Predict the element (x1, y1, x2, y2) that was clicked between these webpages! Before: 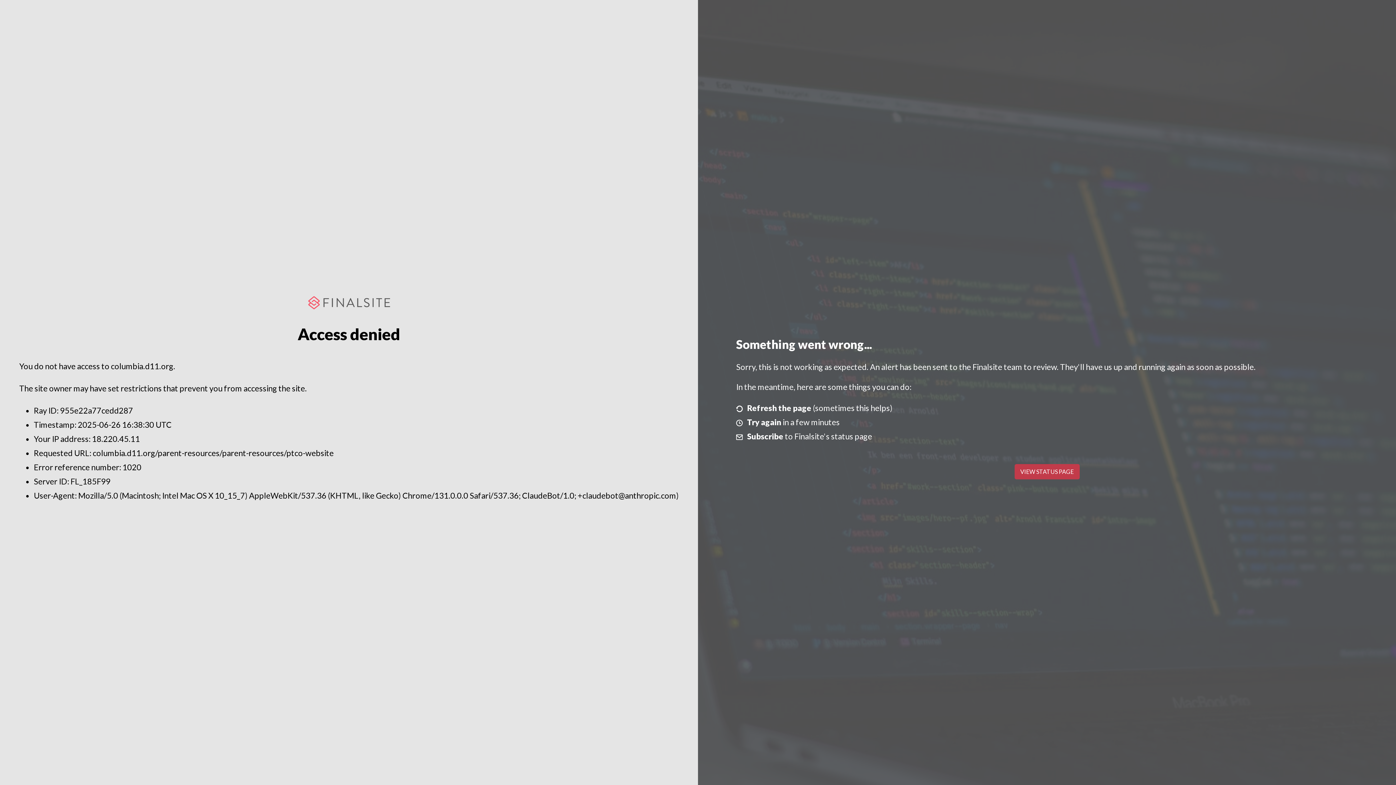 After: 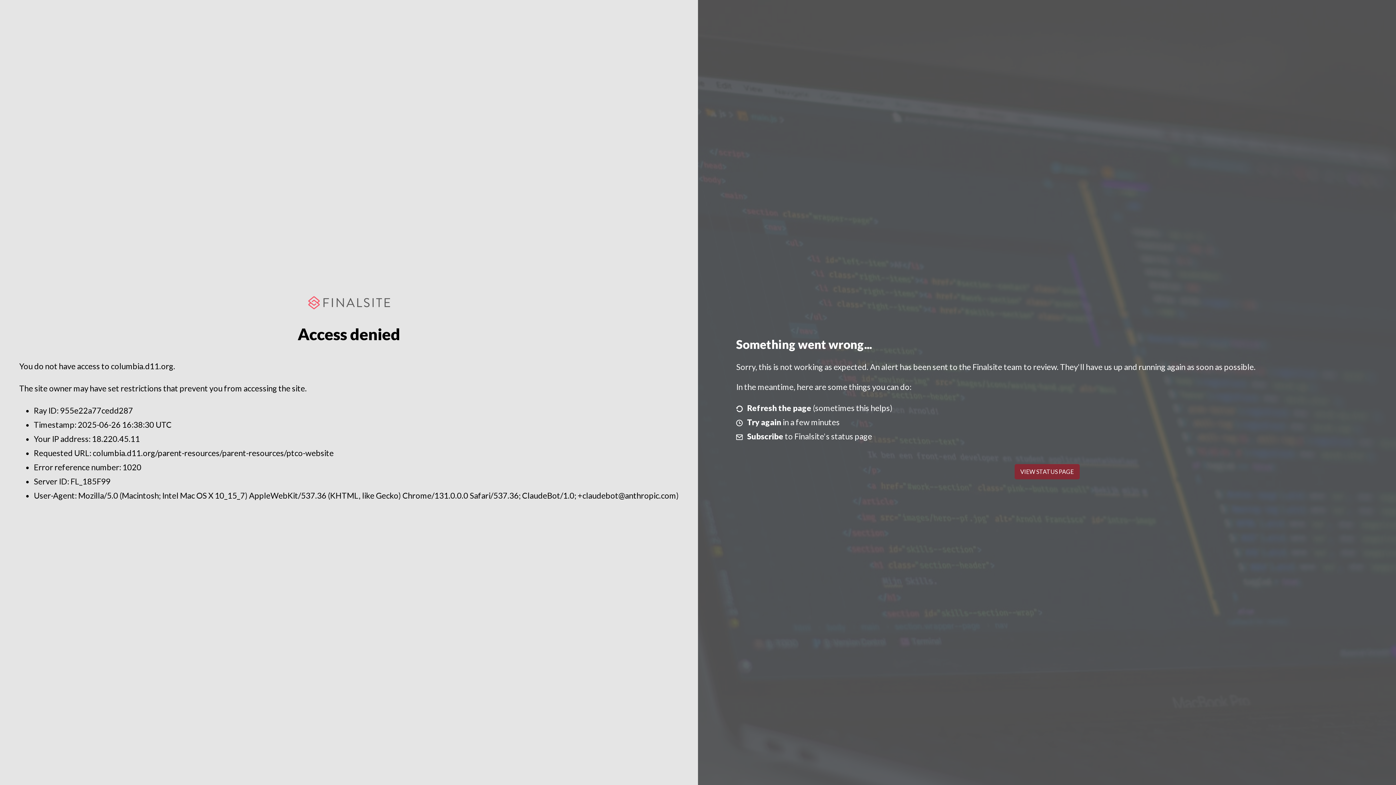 Action: label: VIEW STATUS PAGE bbox: (1014, 464, 1079, 479)